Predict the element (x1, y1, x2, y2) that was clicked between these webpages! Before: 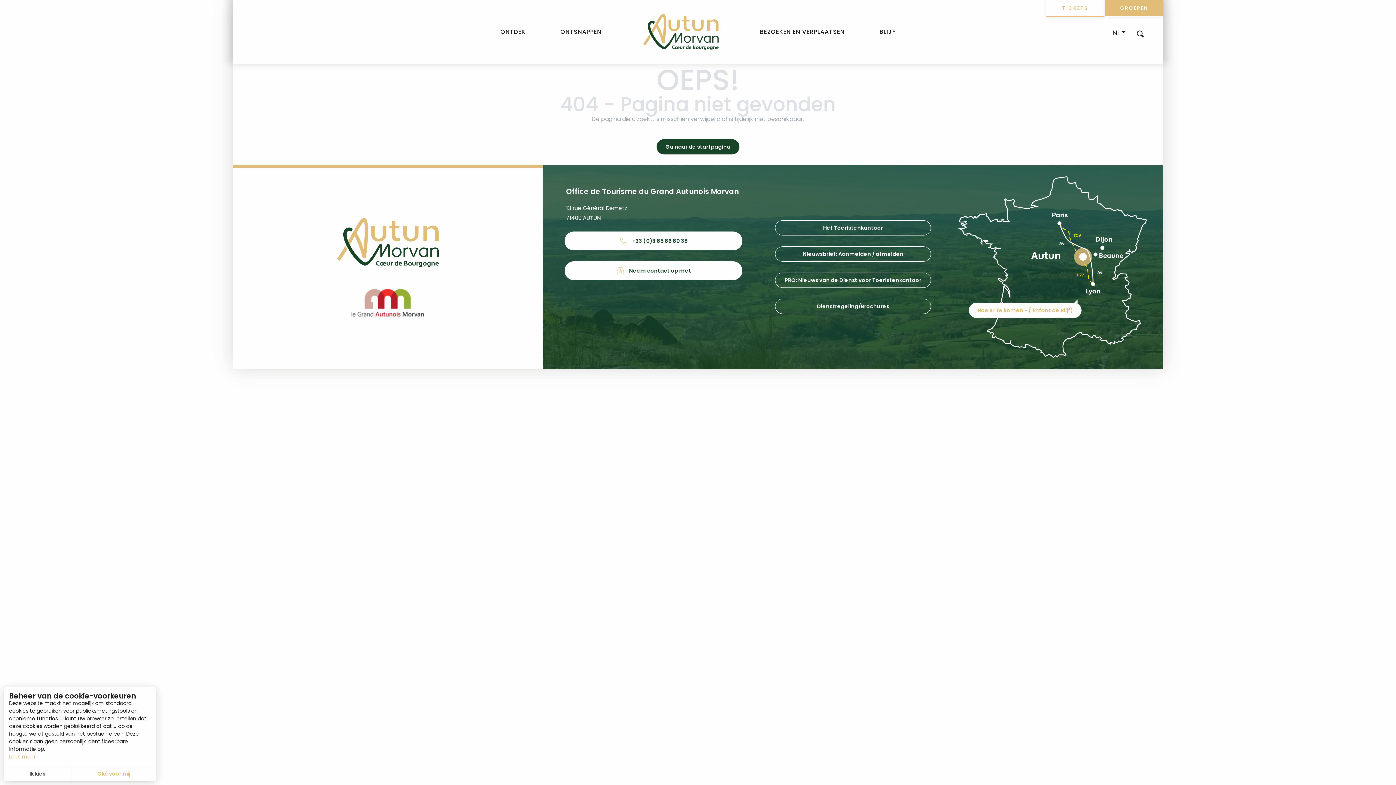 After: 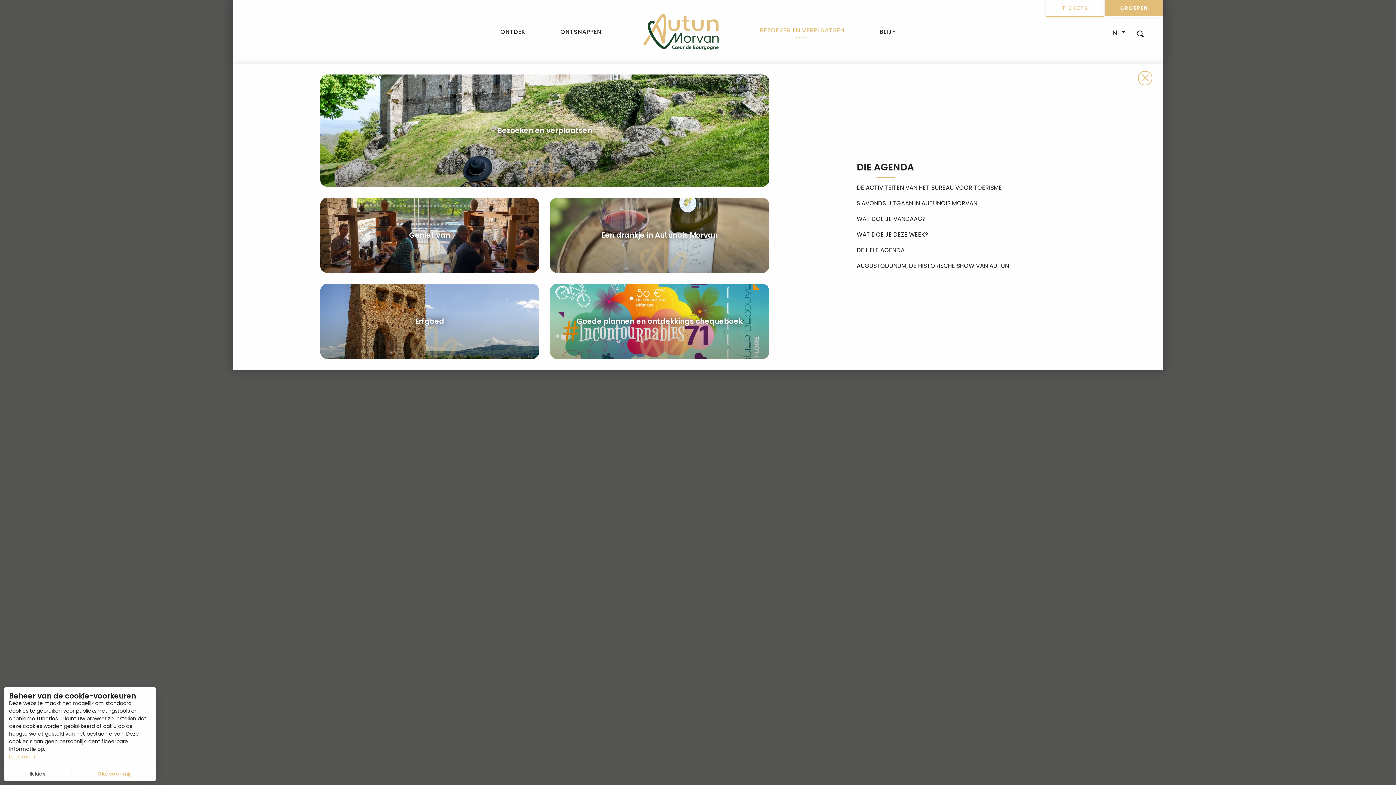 Action: bbox: (742, 15, 862, 48) label: BEZOEKEN EN VERPLAATSEN